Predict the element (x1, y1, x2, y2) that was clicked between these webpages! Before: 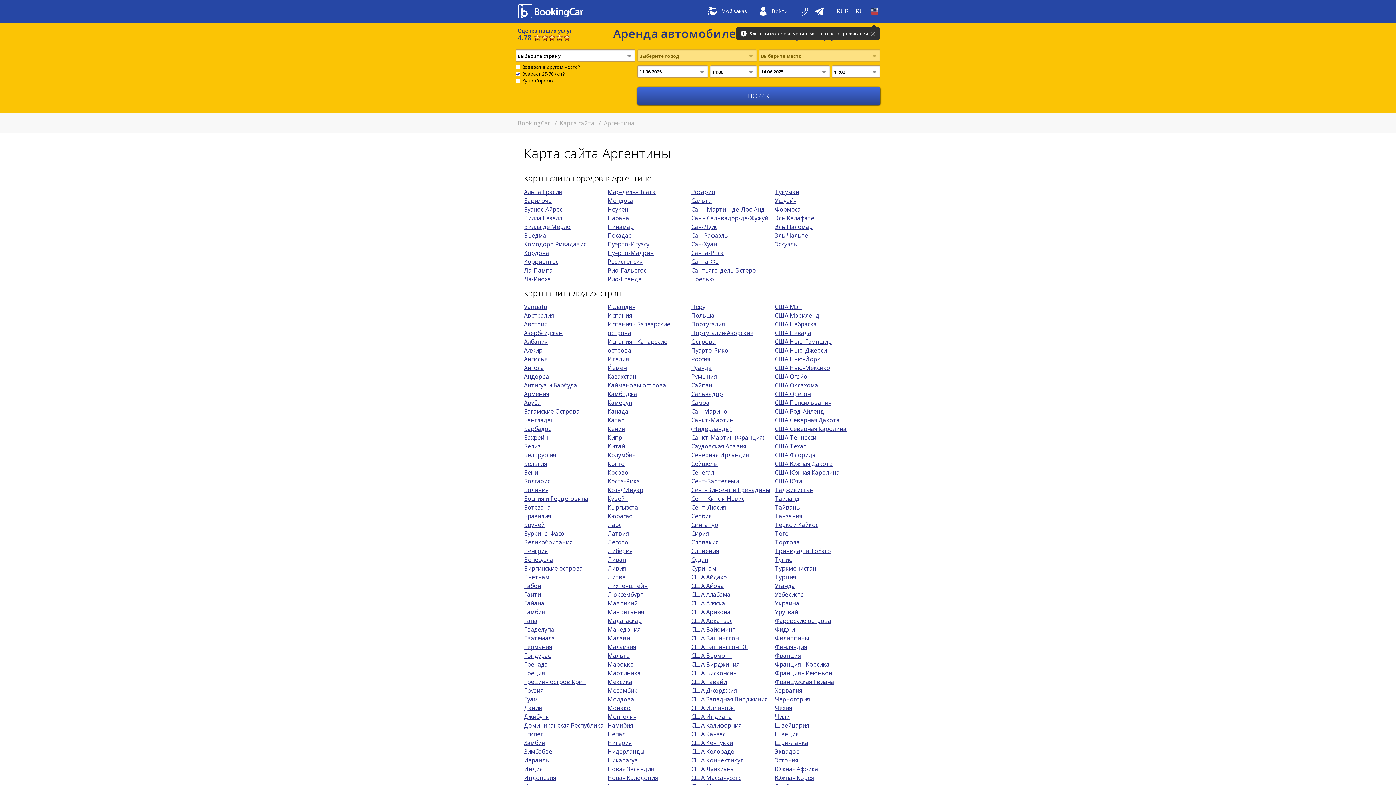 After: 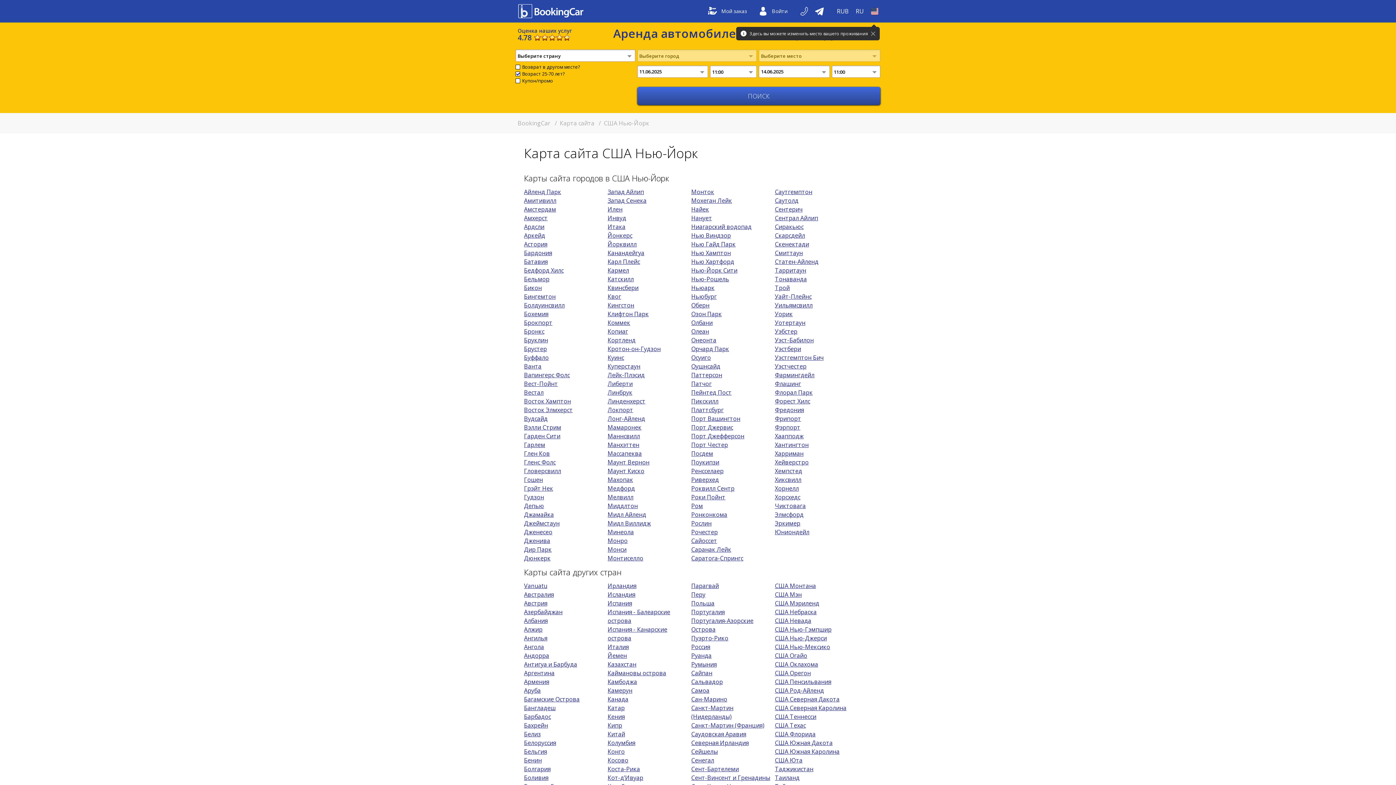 Action: bbox: (775, 355, 820, 363) label: США Нью-Йорк